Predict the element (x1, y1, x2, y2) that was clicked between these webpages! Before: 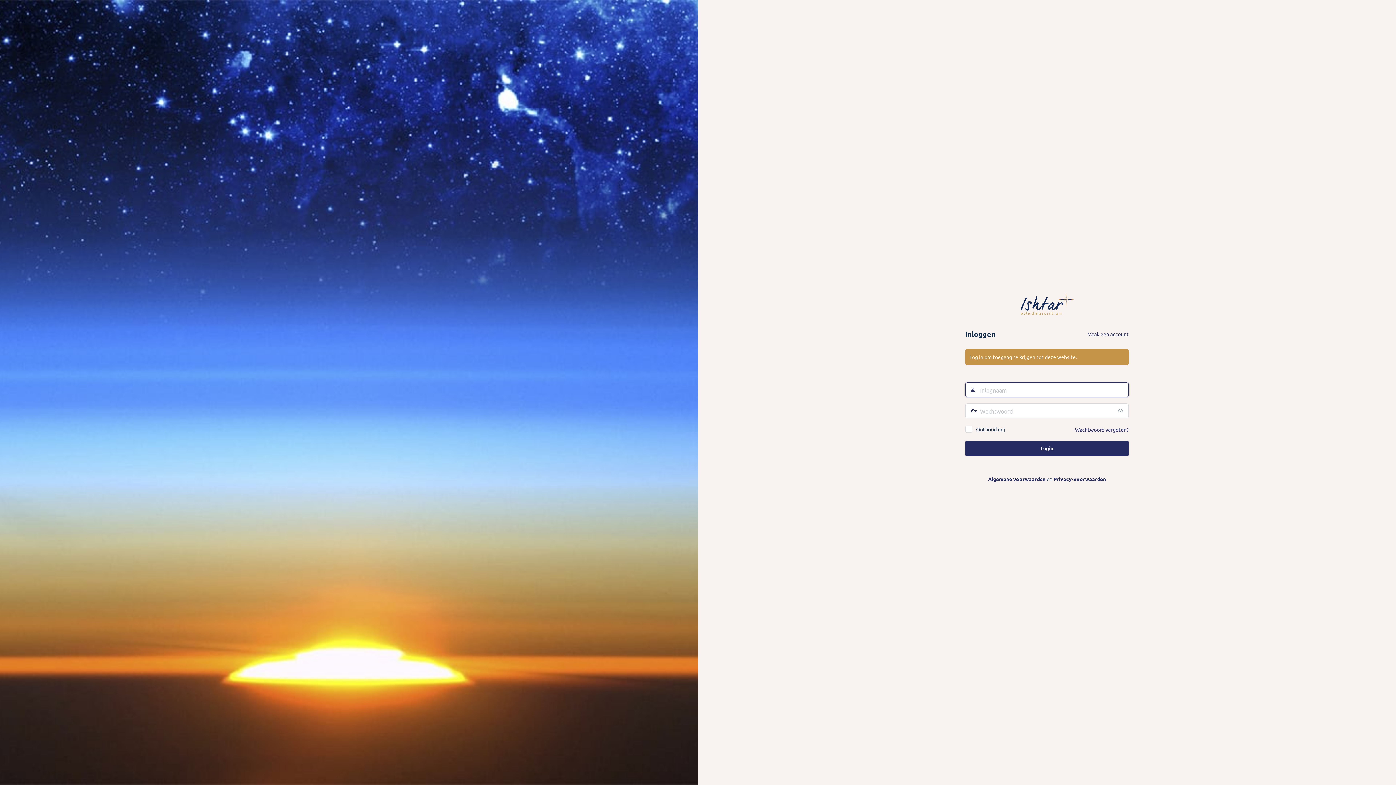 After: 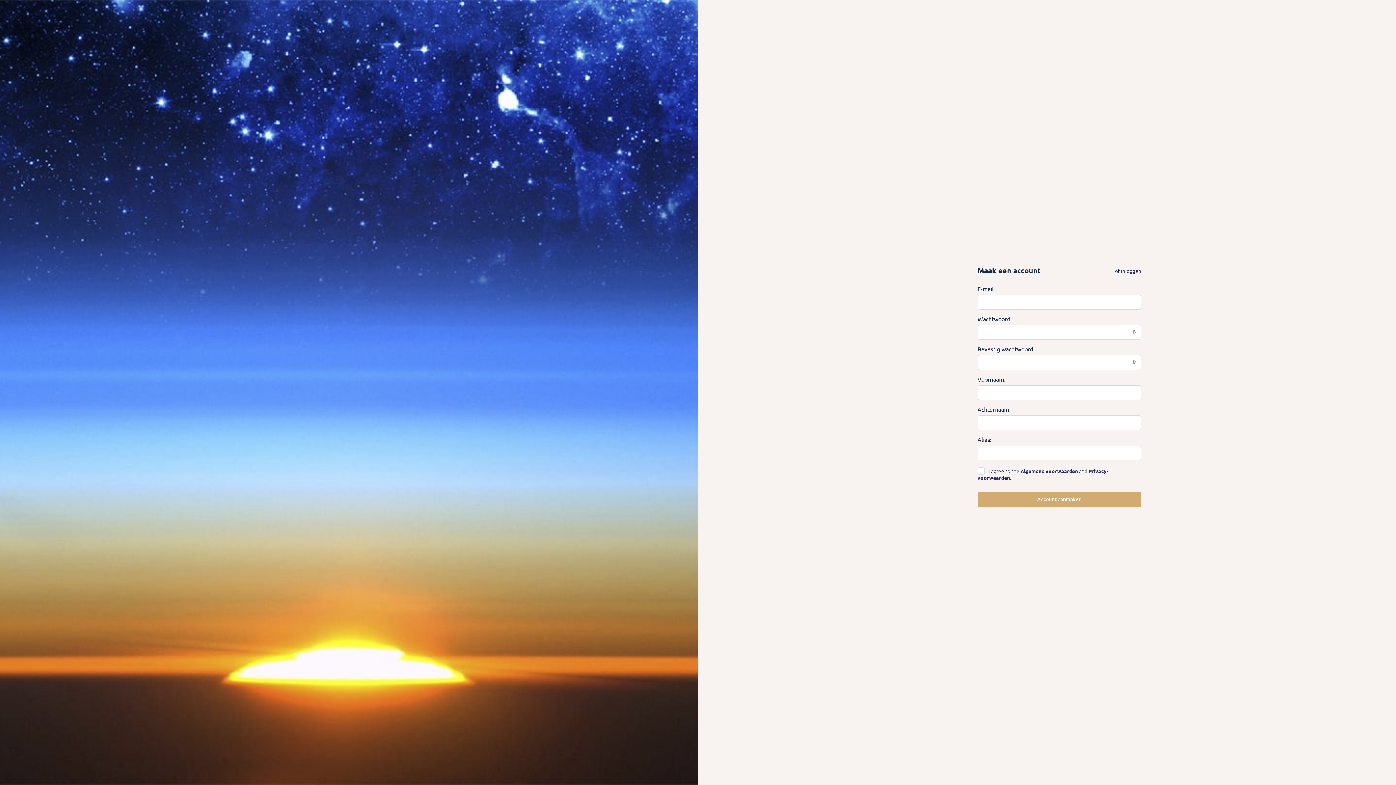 Action: bbox: (1087, 330, 1129, 337) label: Maak een account